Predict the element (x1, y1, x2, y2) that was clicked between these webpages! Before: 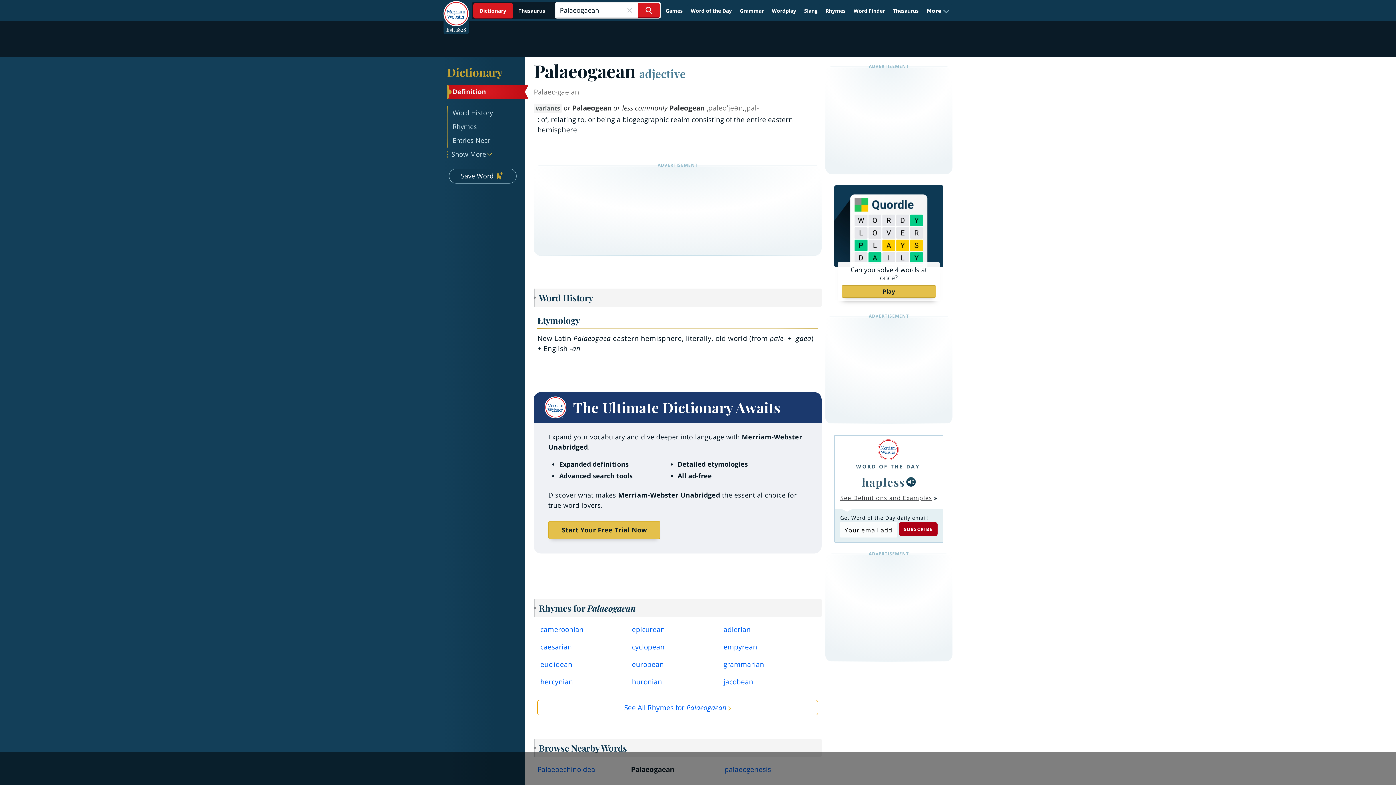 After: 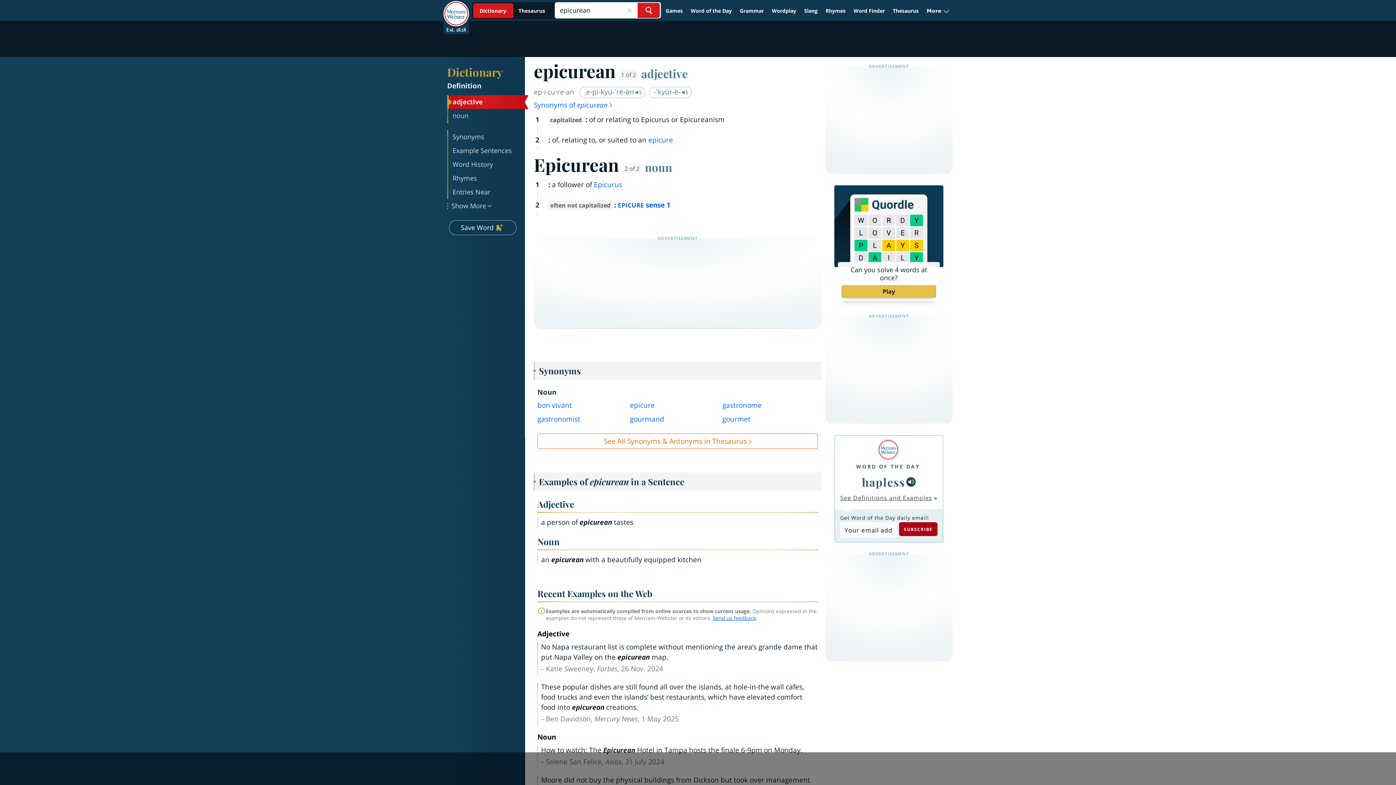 Action: label: epicurean bbox: (632, 624, 712, 638)